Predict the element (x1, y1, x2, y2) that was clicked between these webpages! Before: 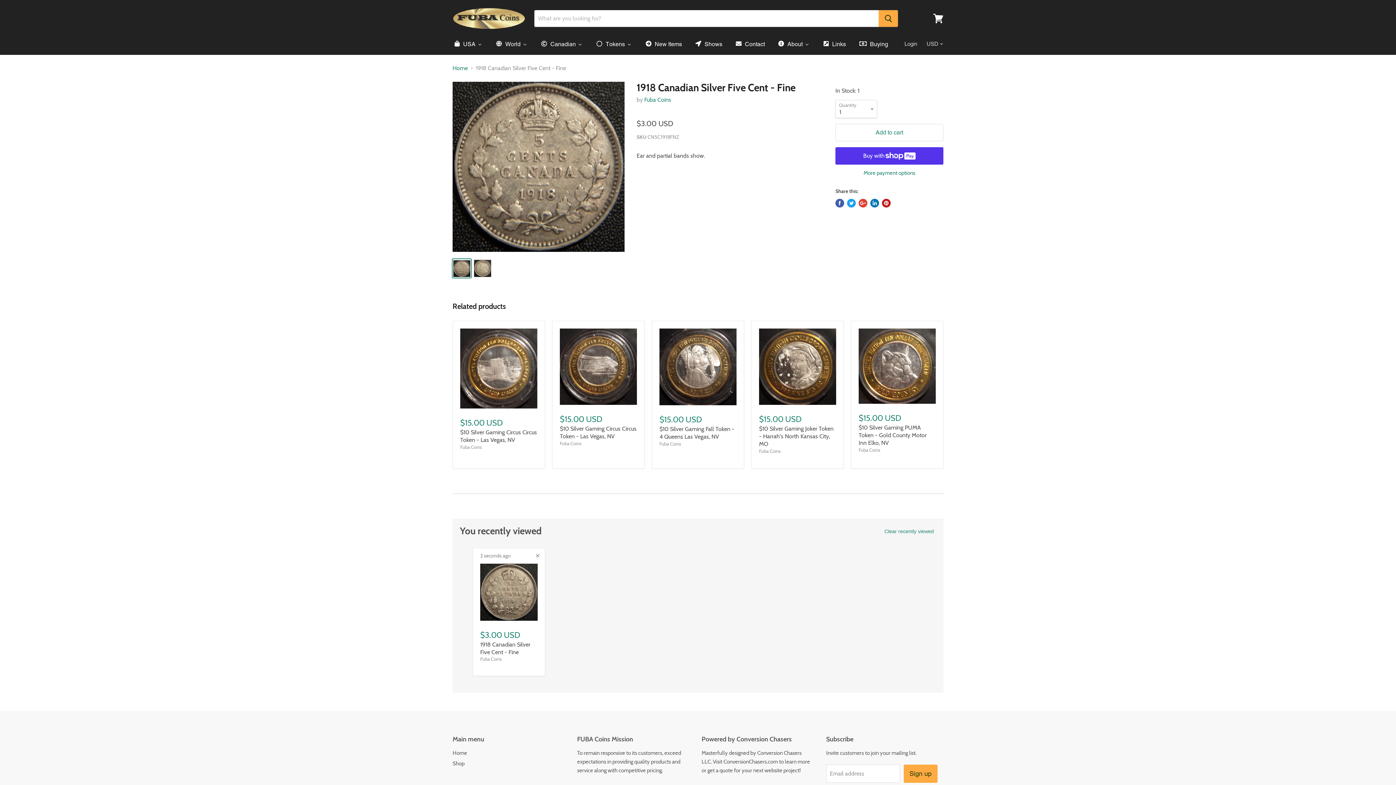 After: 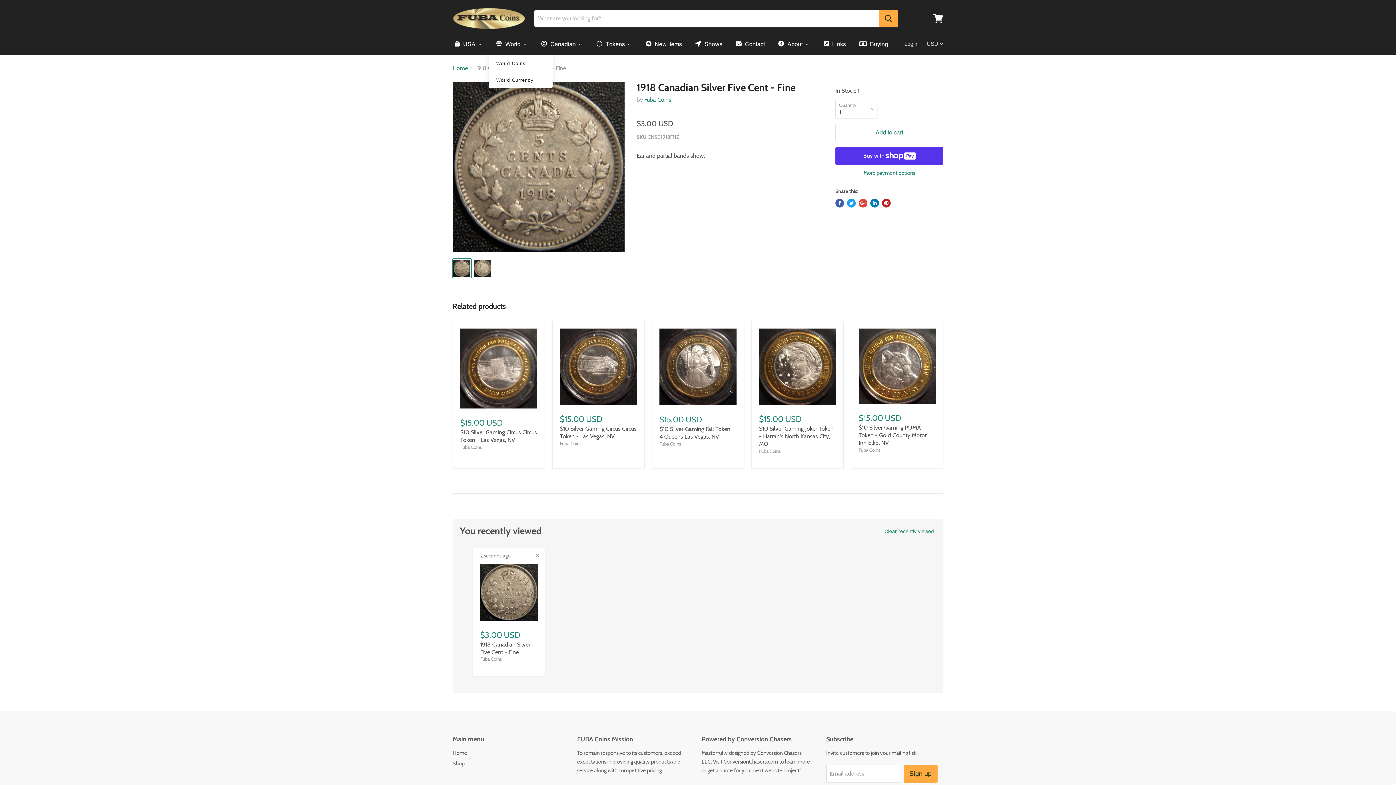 Action: bbox: (489, 36, 534, 51) label: World